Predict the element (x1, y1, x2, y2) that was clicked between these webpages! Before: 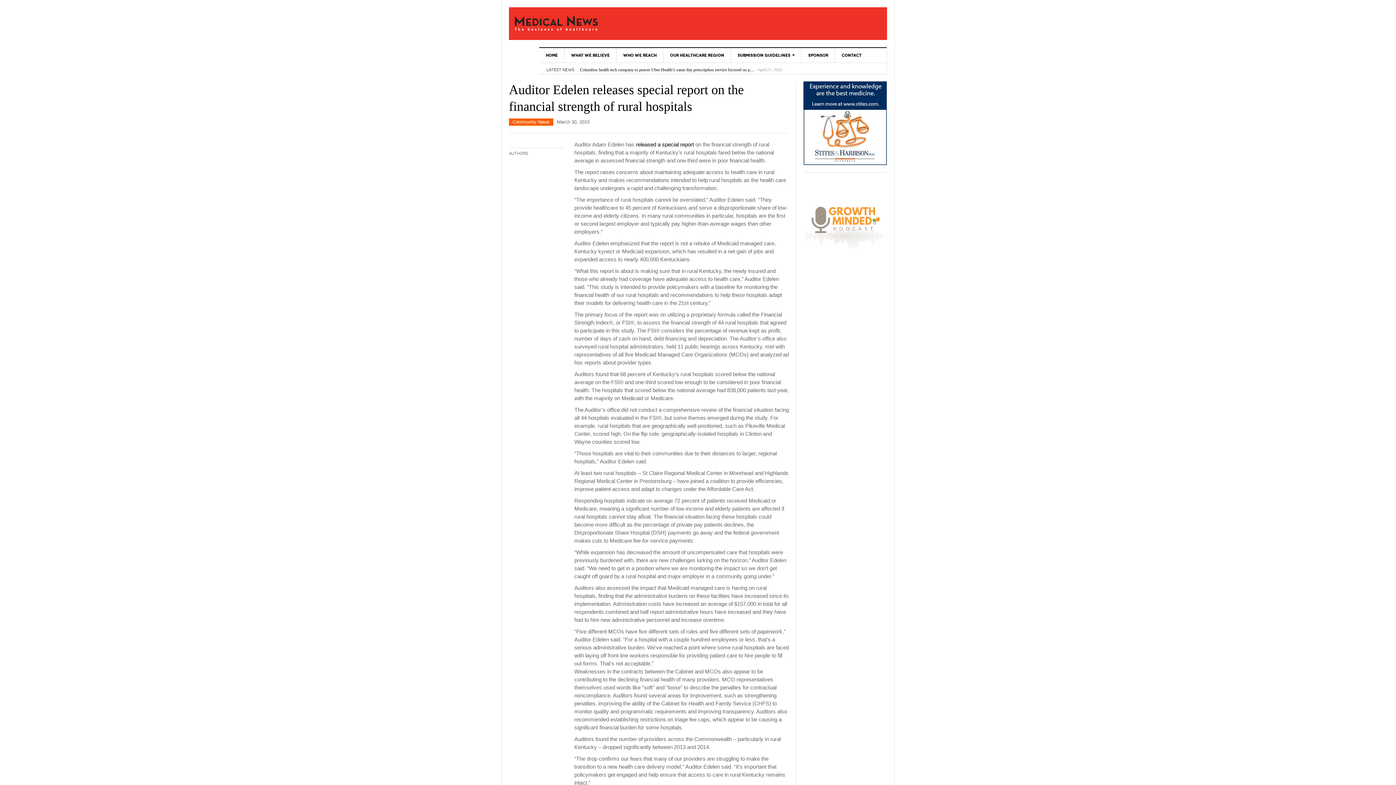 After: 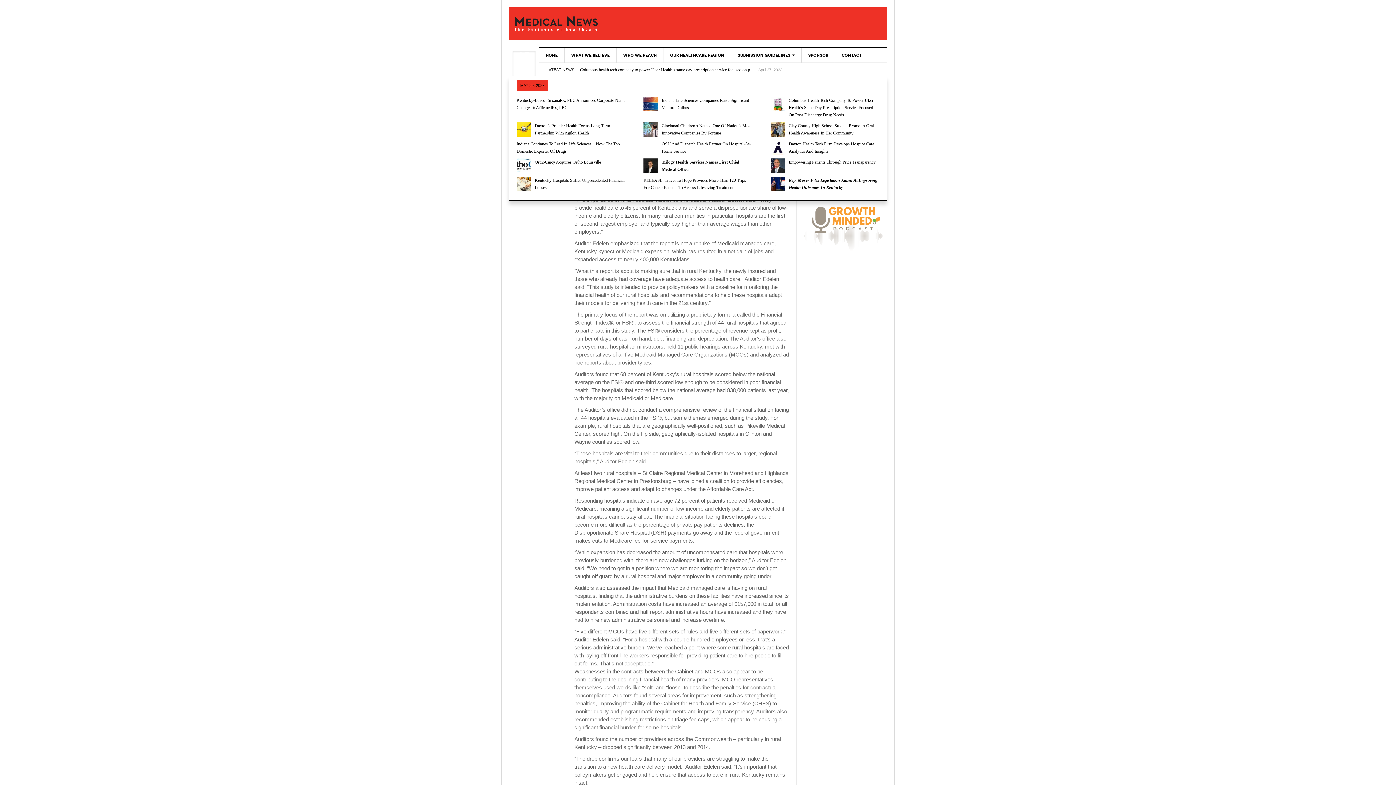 Action: bbox: (512, 50, 535, 76) label: 15
MUST READ ARTICLES 